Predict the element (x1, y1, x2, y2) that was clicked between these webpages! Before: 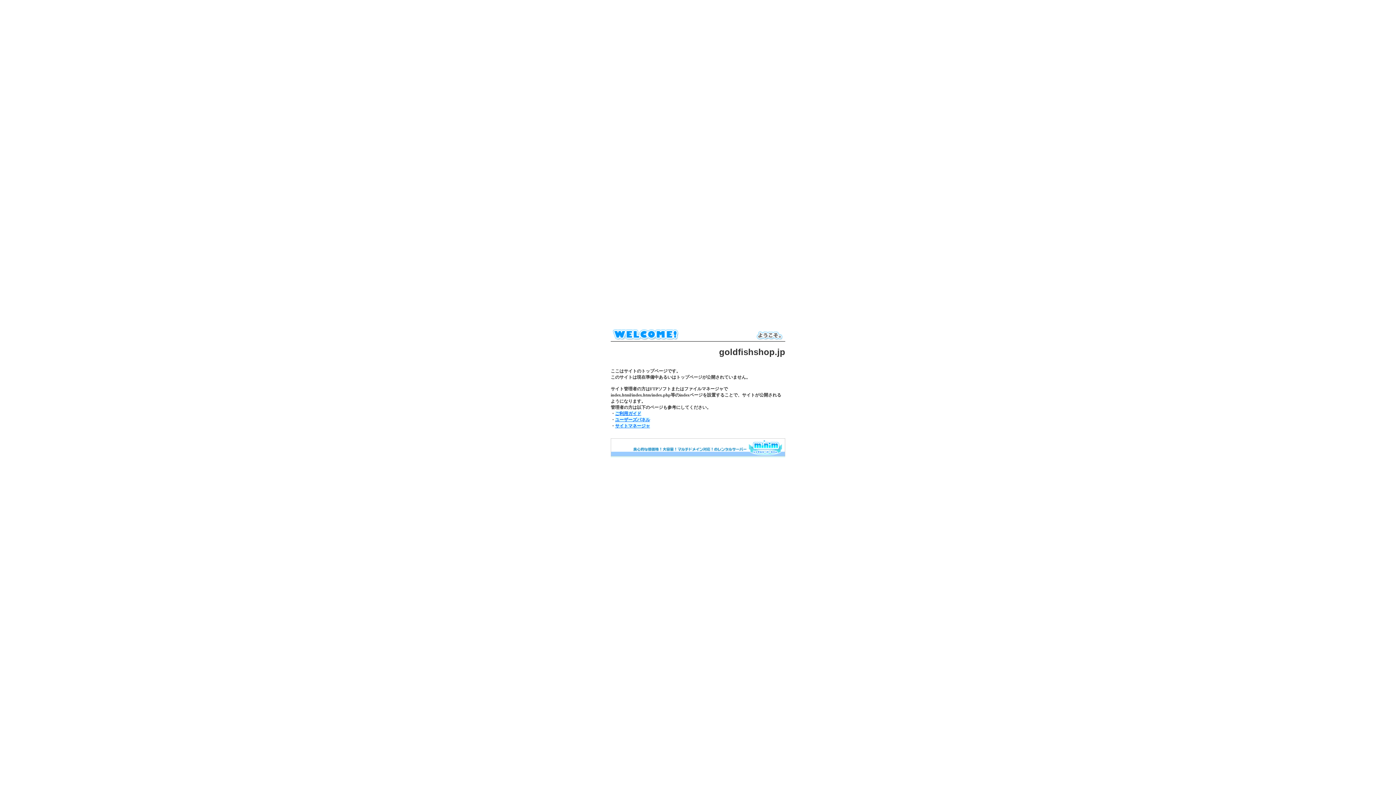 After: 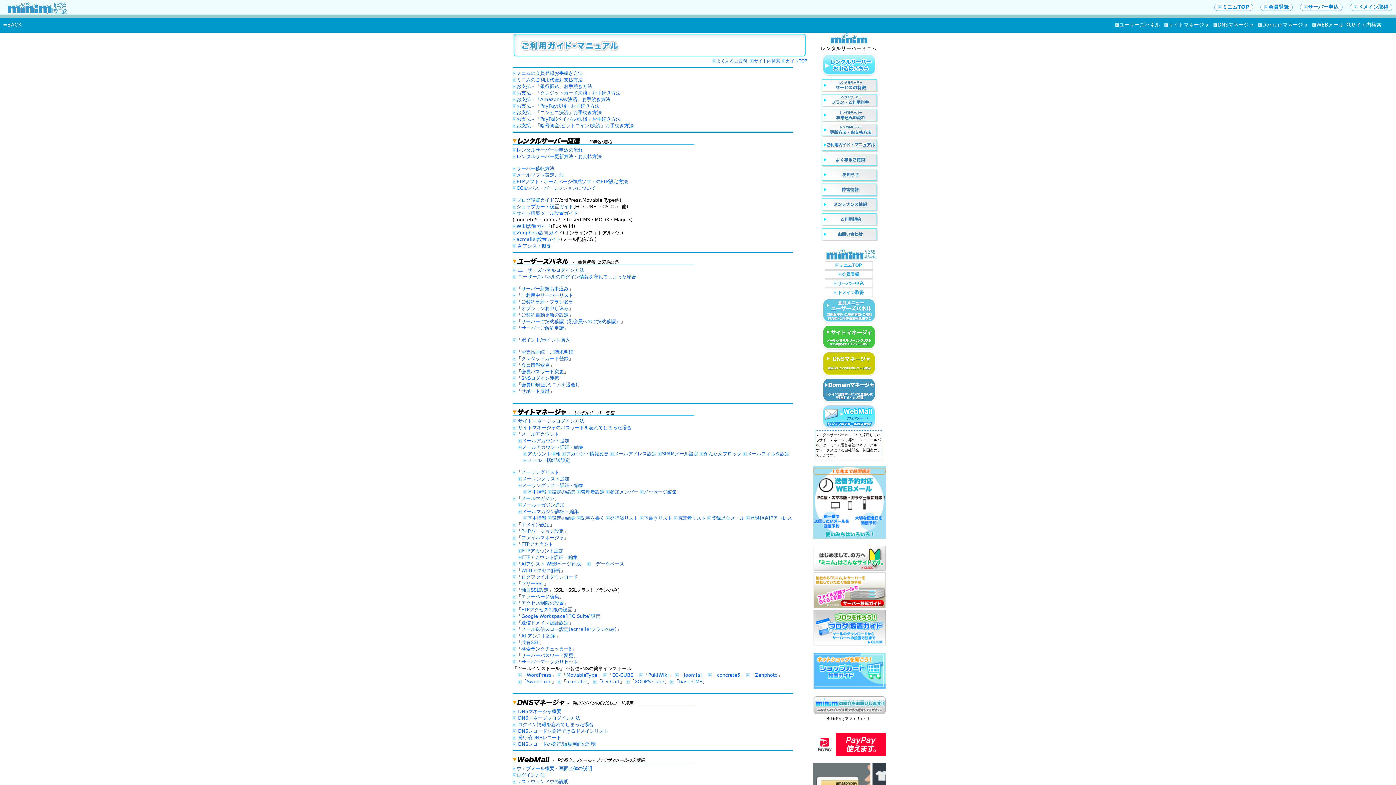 Action: bbox: (615, 411, 641, 416) label: ご利用ガイド